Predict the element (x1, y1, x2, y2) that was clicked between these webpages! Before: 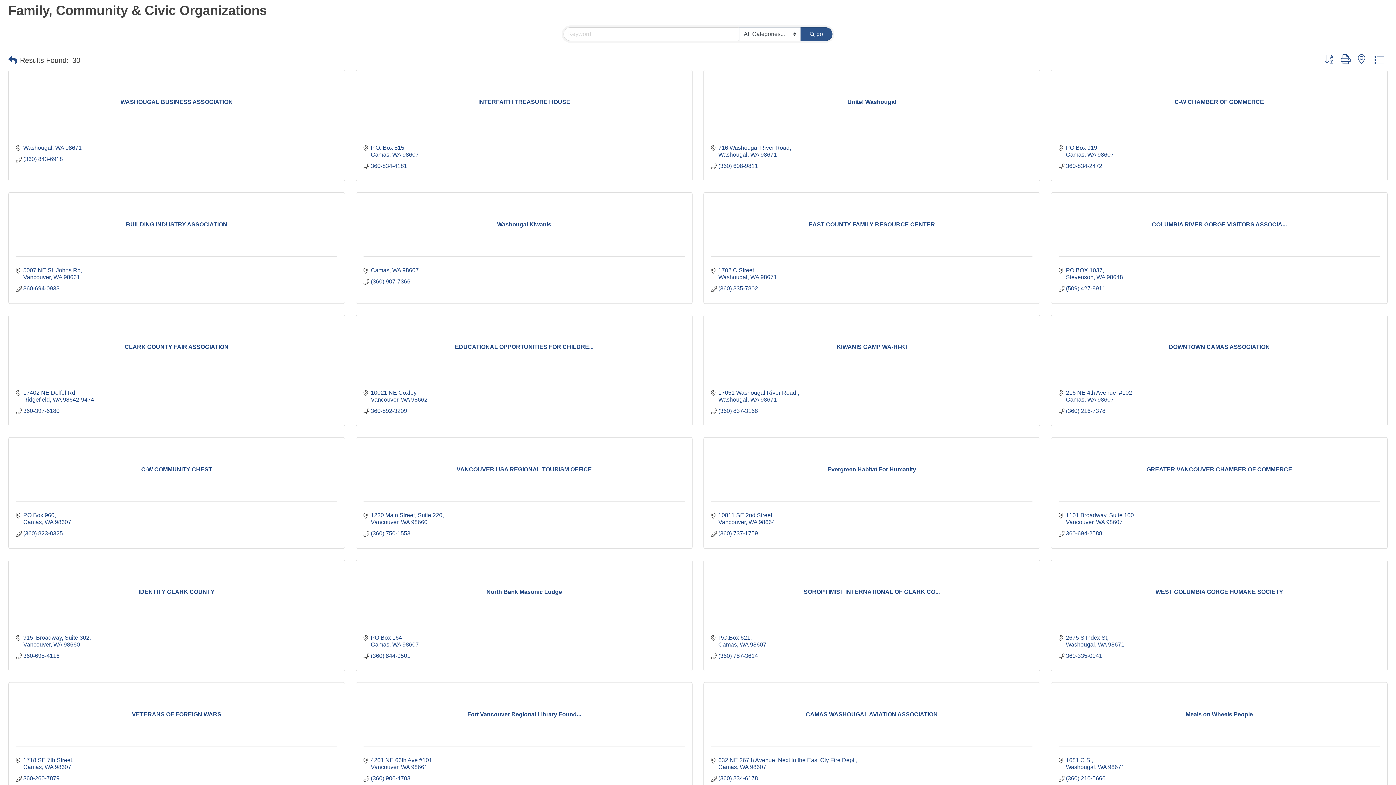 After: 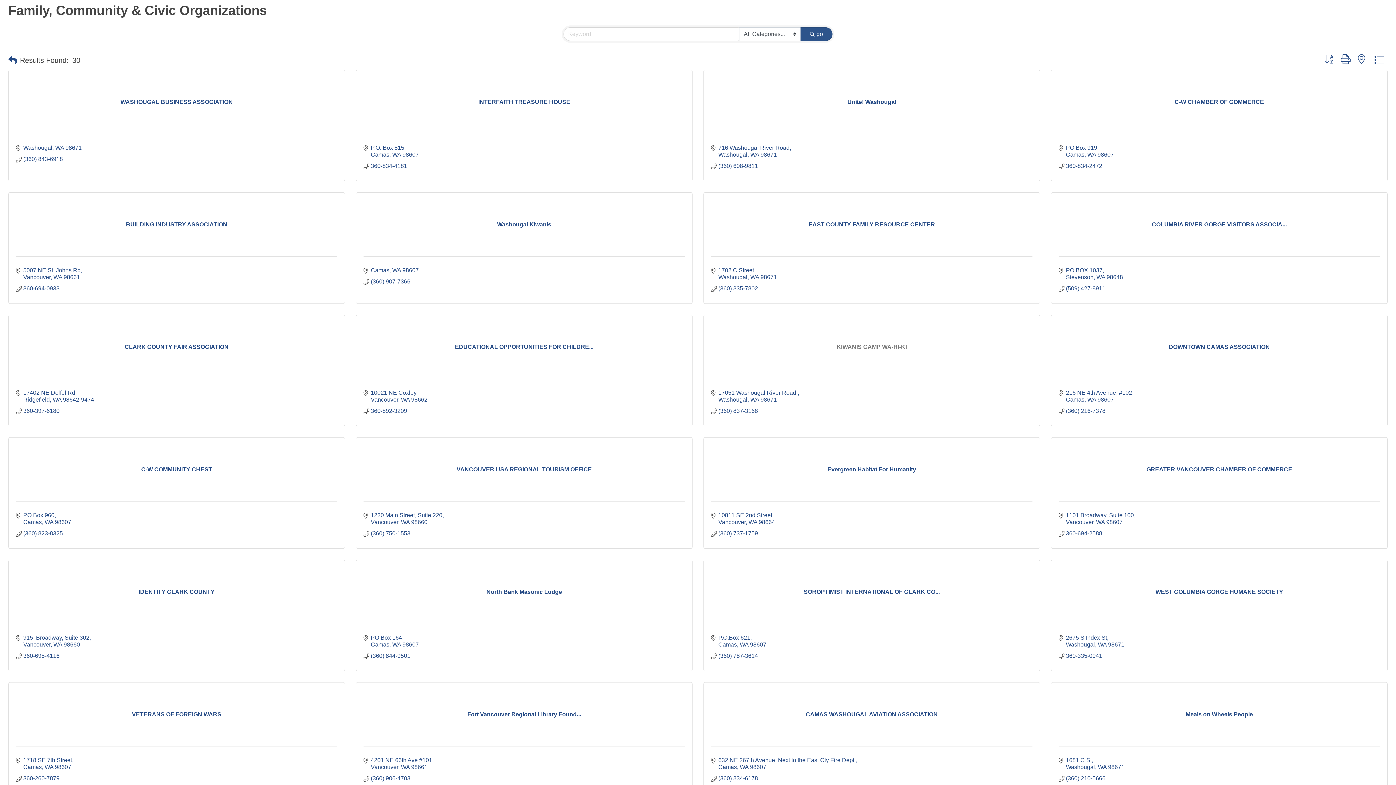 Action: label: KIWANIS CAMP WA-RI-KI bbox: (711, 343, 1032, 350)